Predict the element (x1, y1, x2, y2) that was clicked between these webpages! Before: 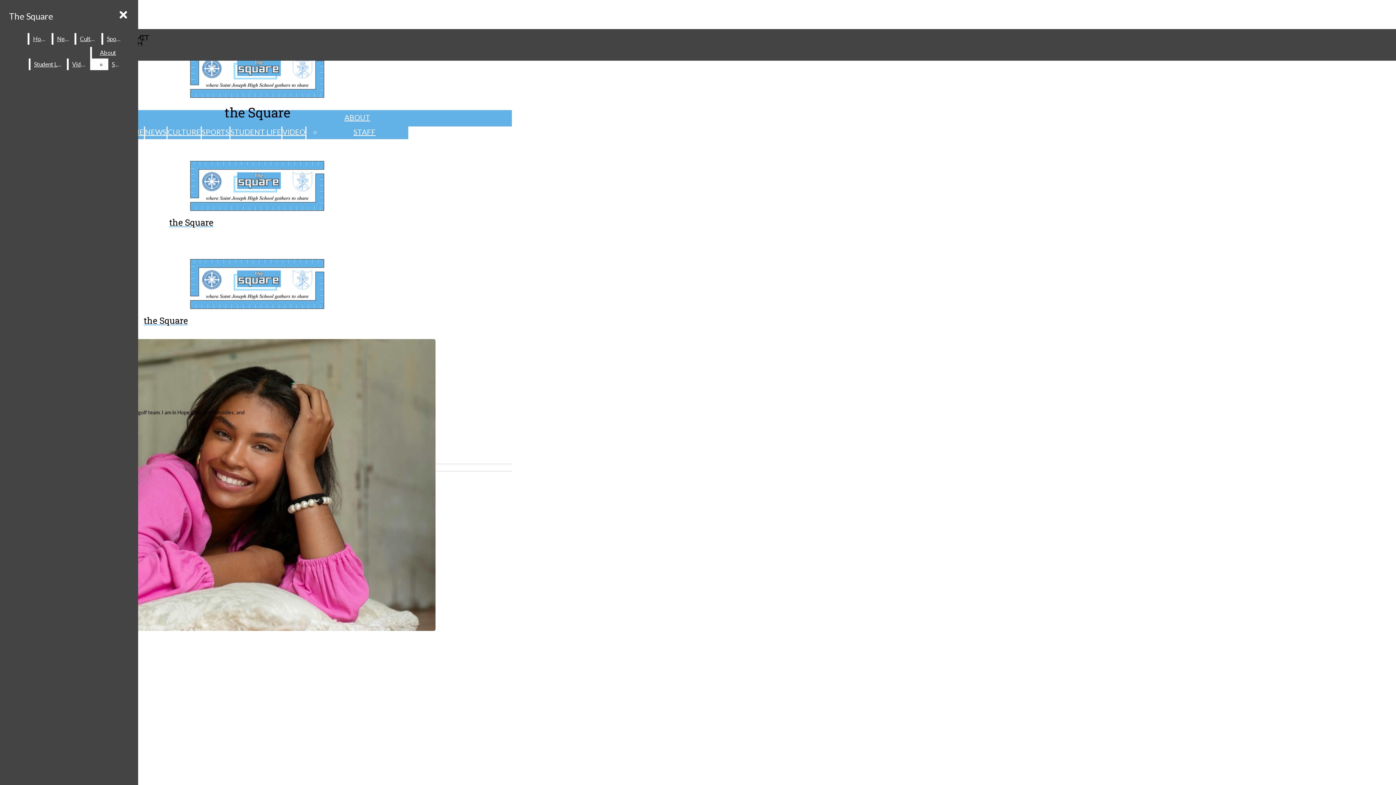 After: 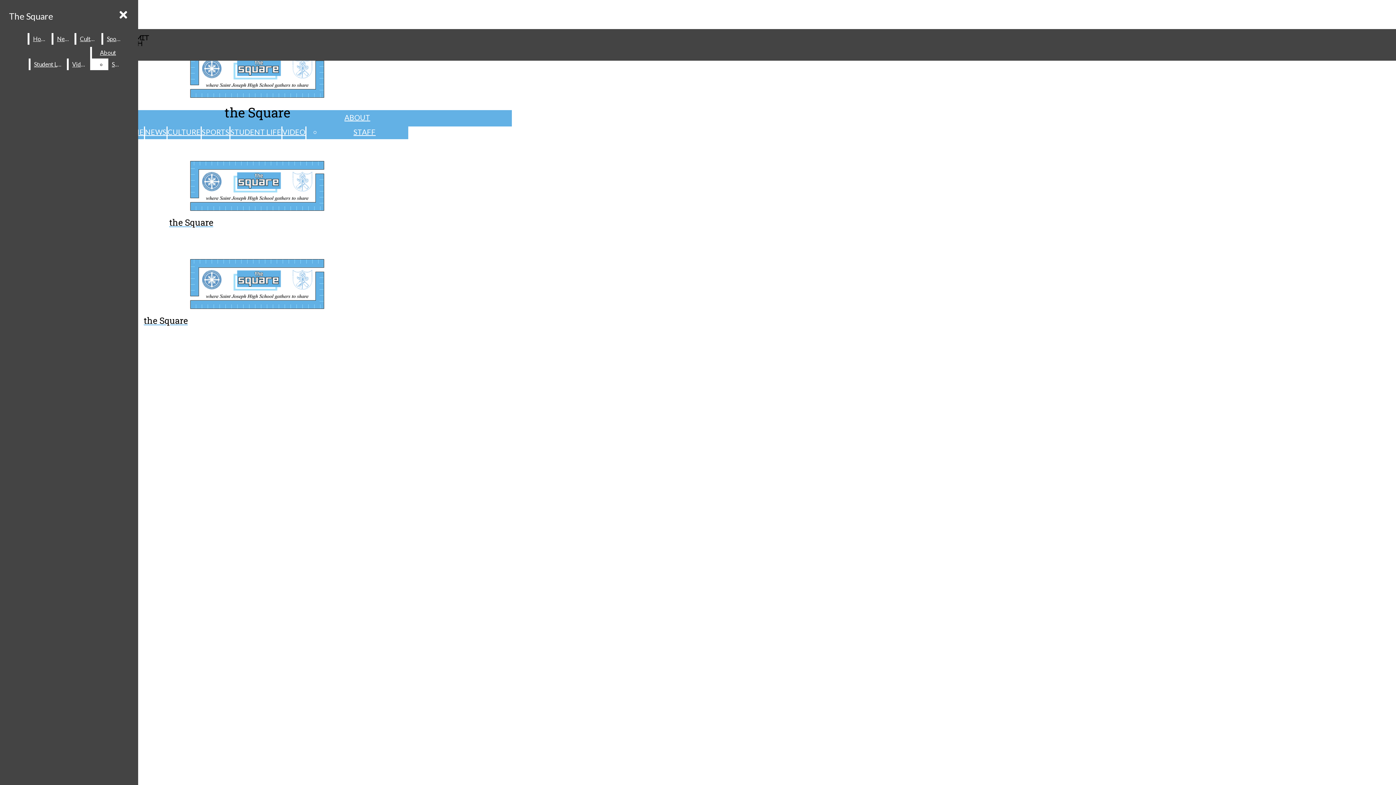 Action: label: VIDEO bbox: (282, 127, 305, 136)